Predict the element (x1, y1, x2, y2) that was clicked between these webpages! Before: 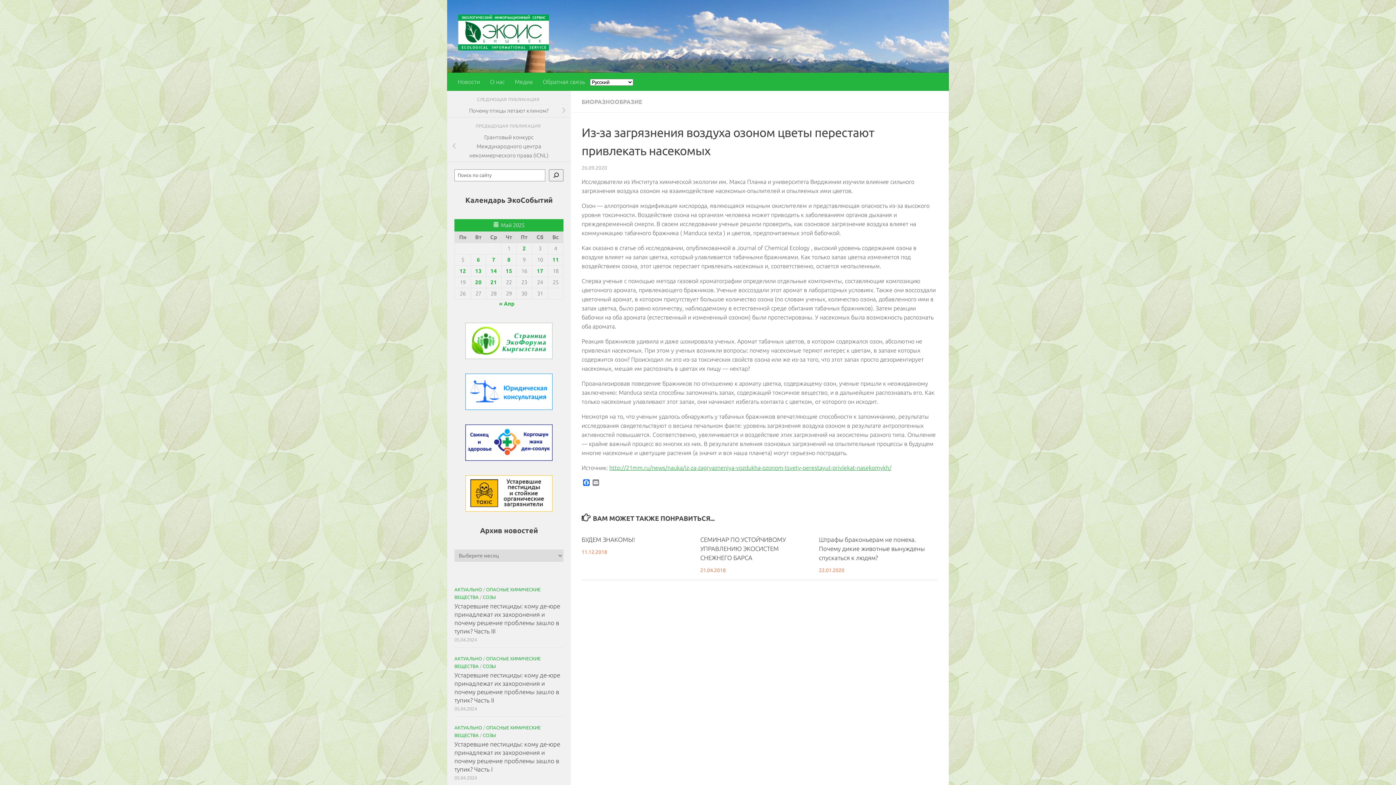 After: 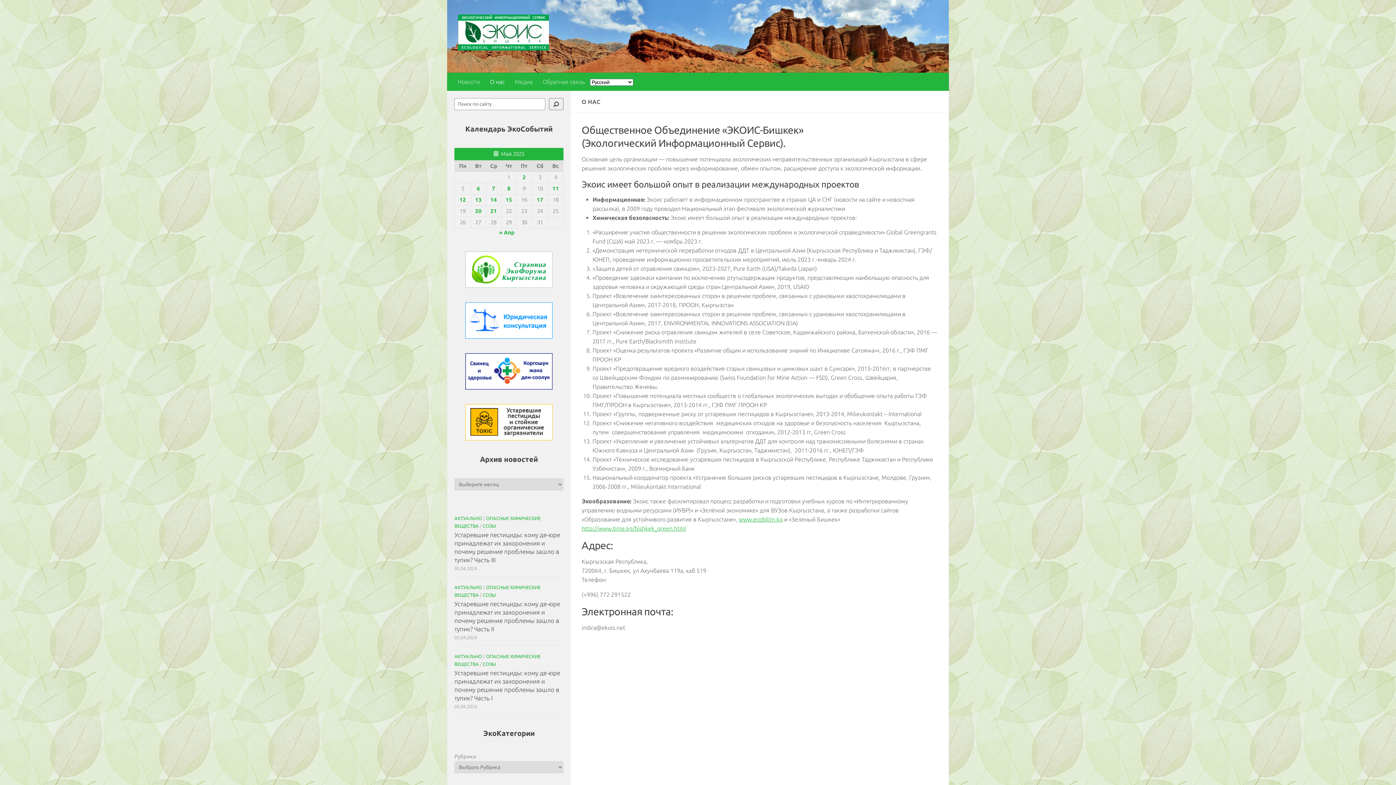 Action: bbox: (485, 72, 509, 90) label: О нас